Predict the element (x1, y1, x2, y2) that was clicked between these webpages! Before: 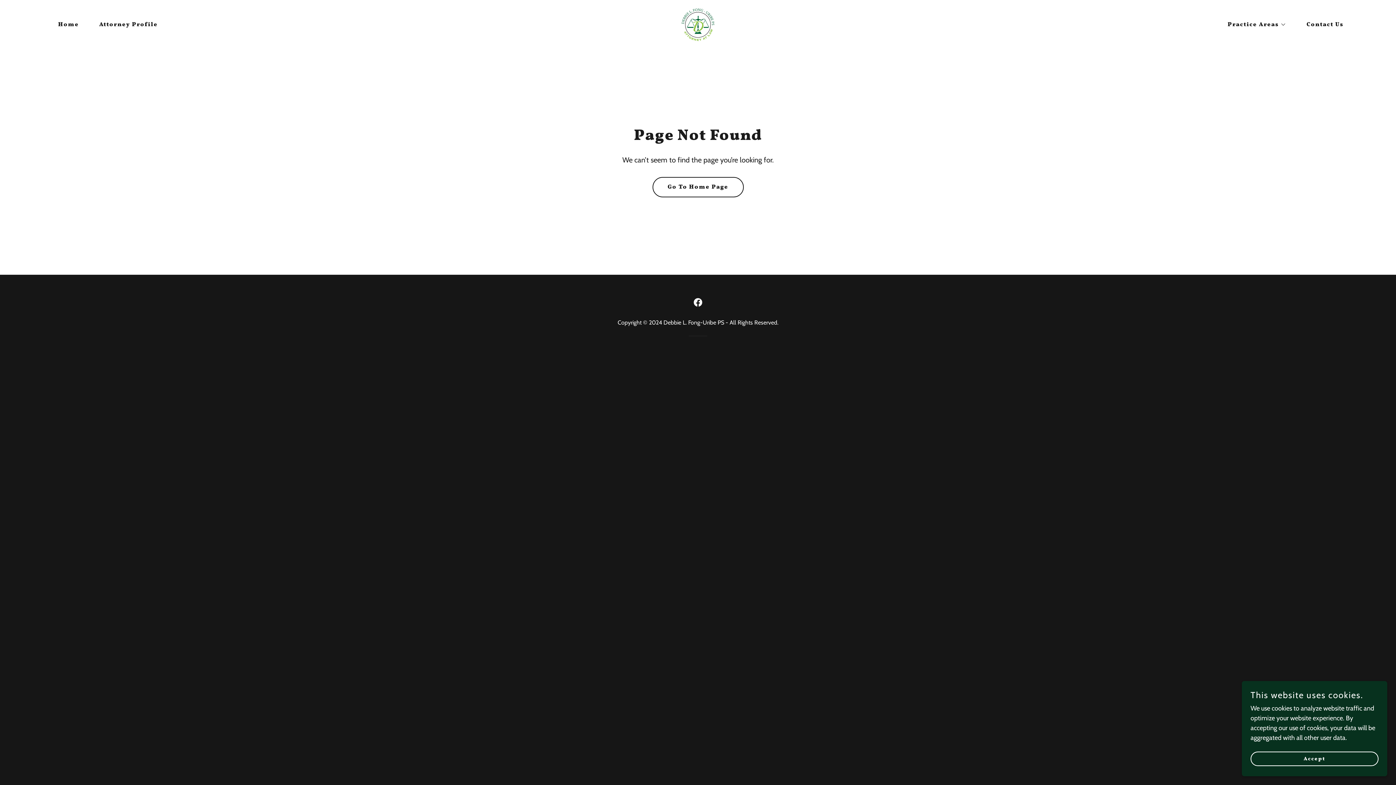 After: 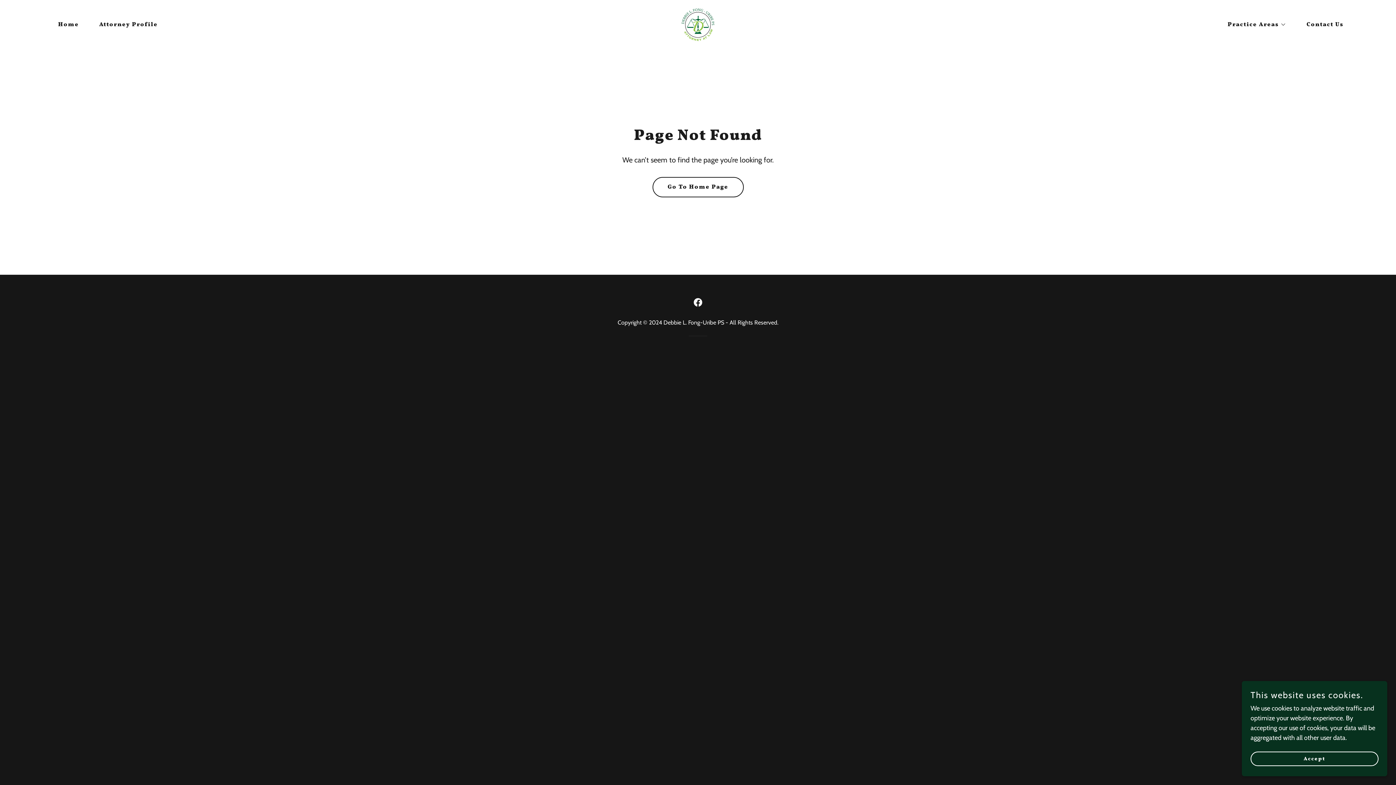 Action: label: Facebook Social Link bbox: (690, 295, 705, 309)